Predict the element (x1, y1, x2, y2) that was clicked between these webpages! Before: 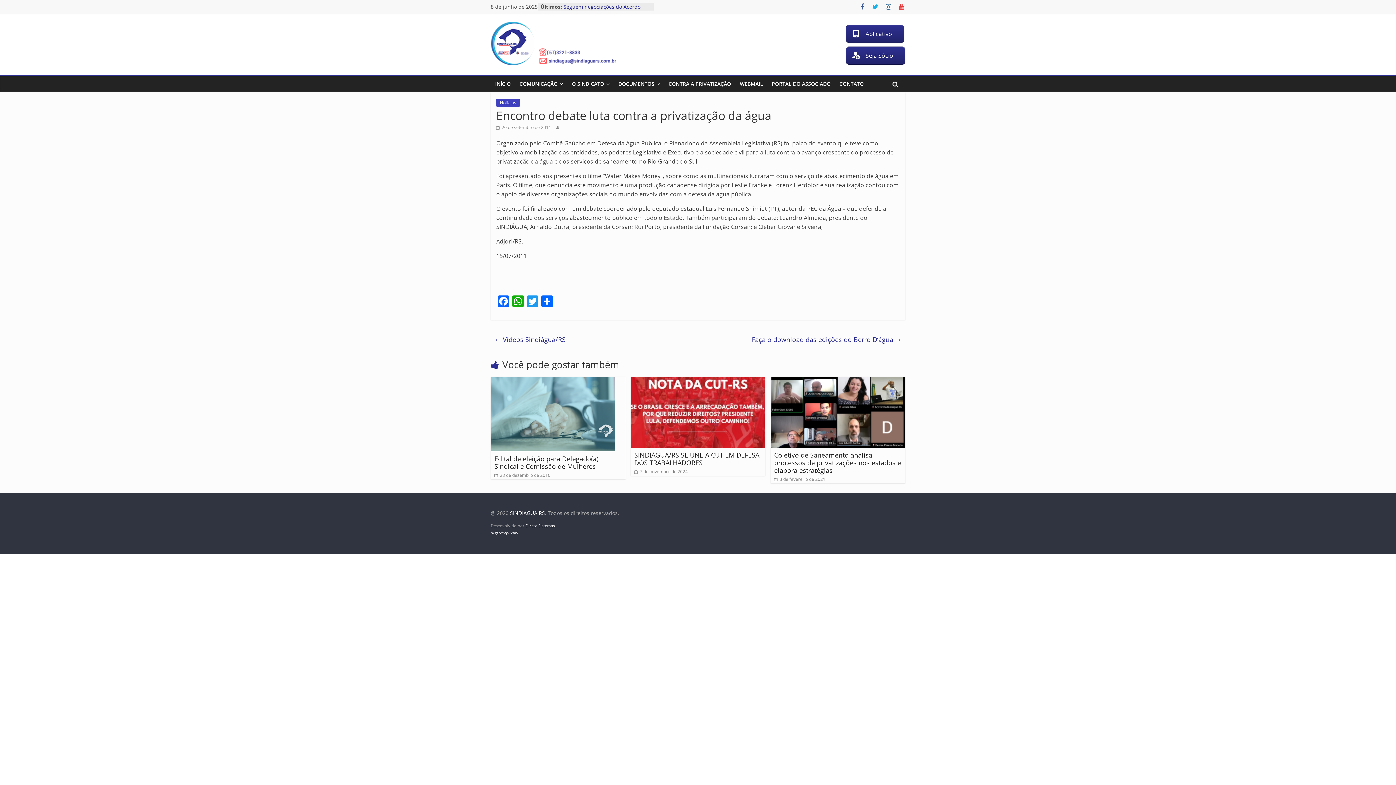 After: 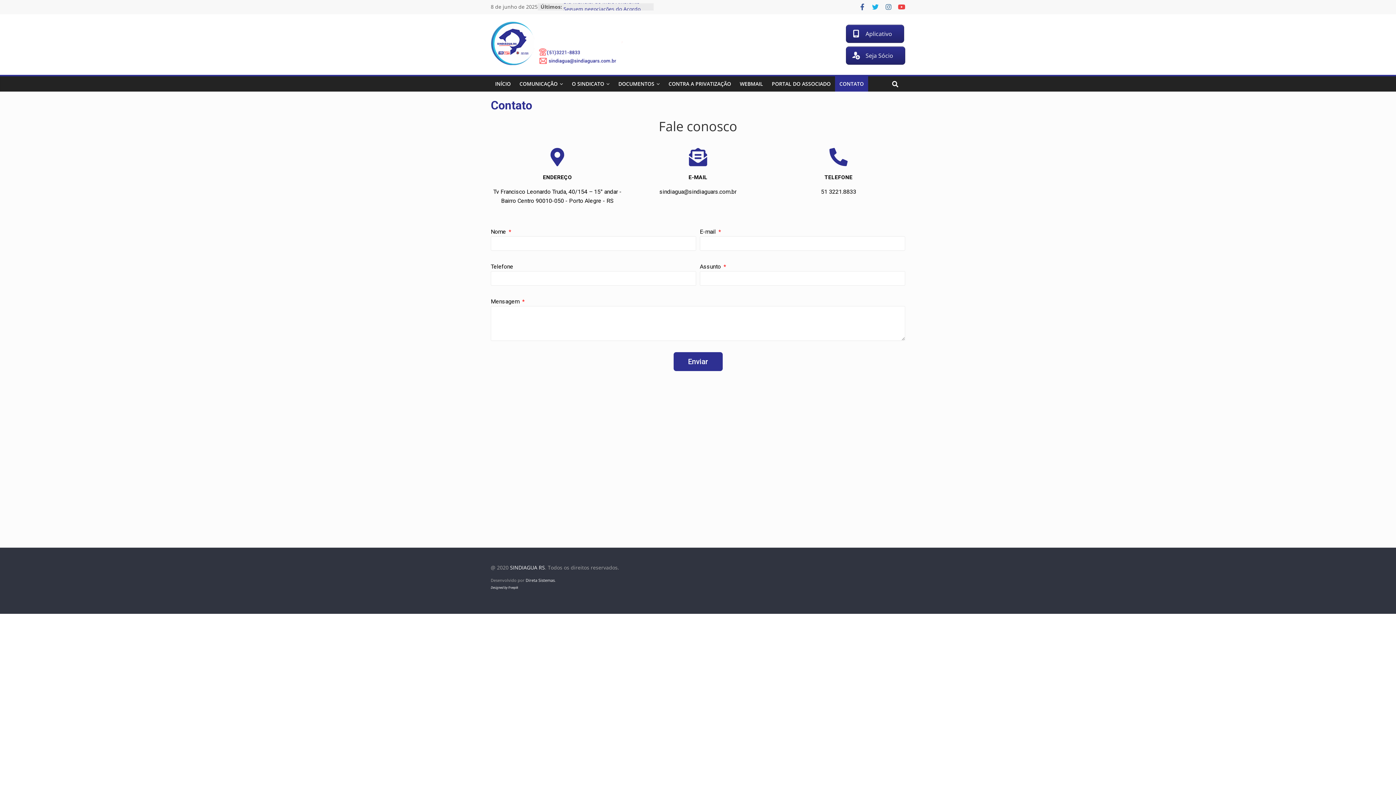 Action: bbox: (835, 76, 868, 91) label: CONTATO